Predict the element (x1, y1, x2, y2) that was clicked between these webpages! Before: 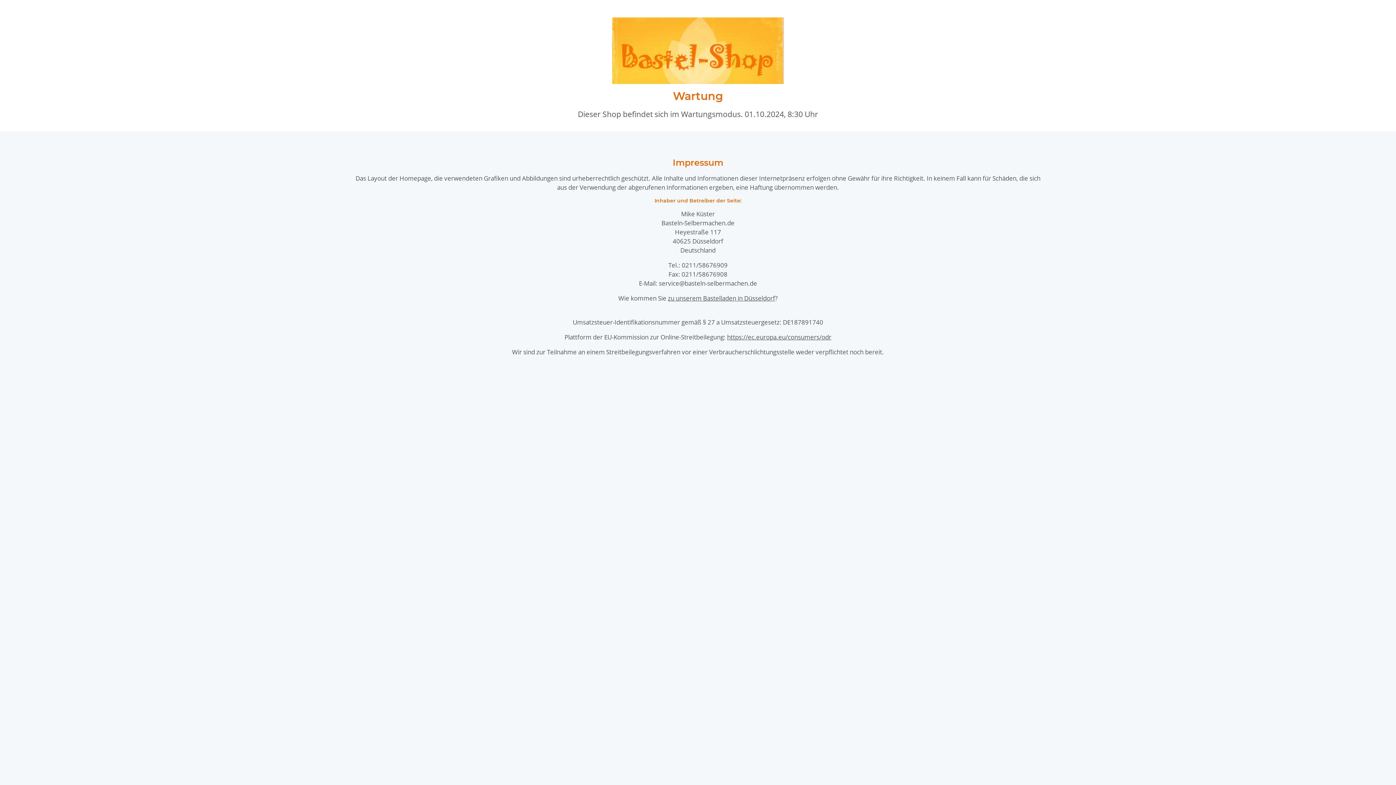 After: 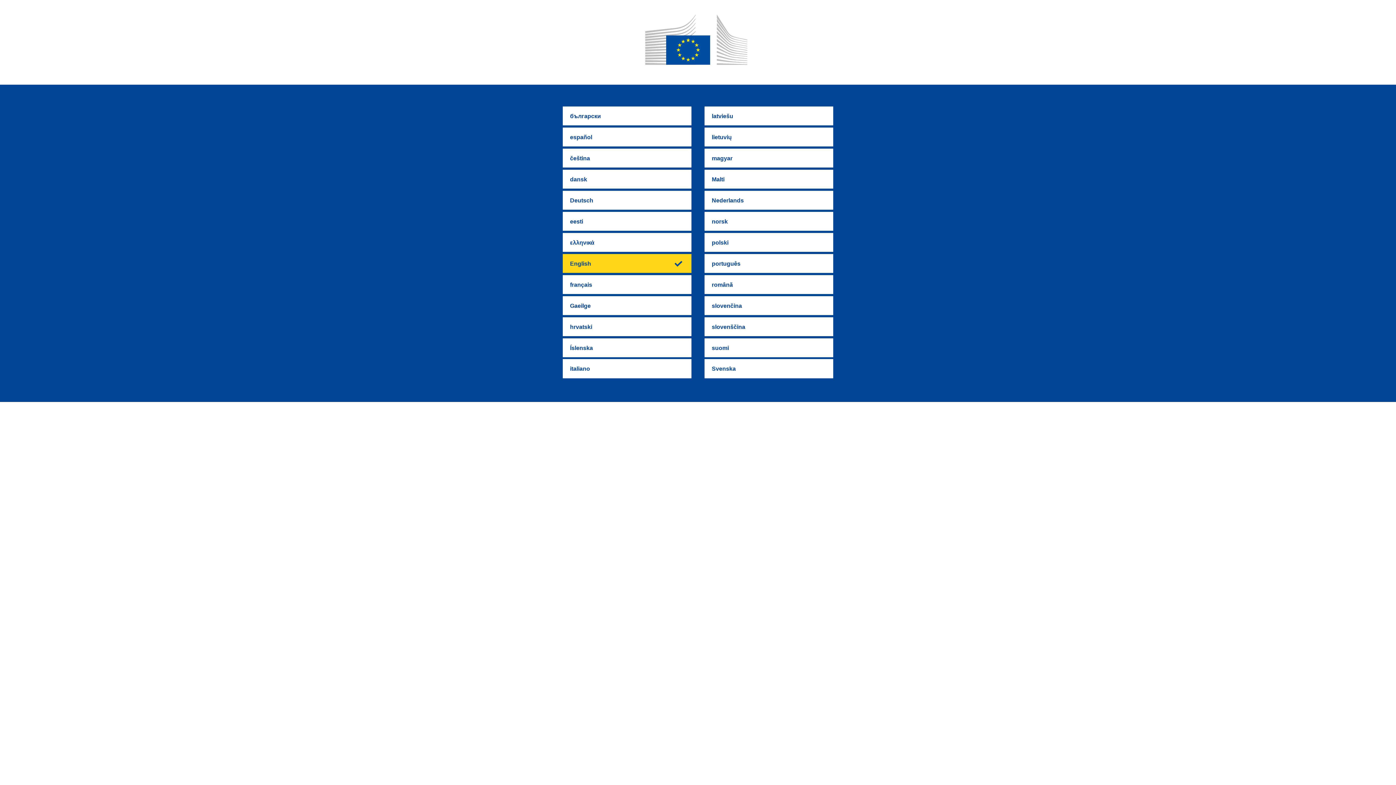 Action: label: https://ec.europa.eu/consumers/odr bbox: (727, 333, 831, 341)